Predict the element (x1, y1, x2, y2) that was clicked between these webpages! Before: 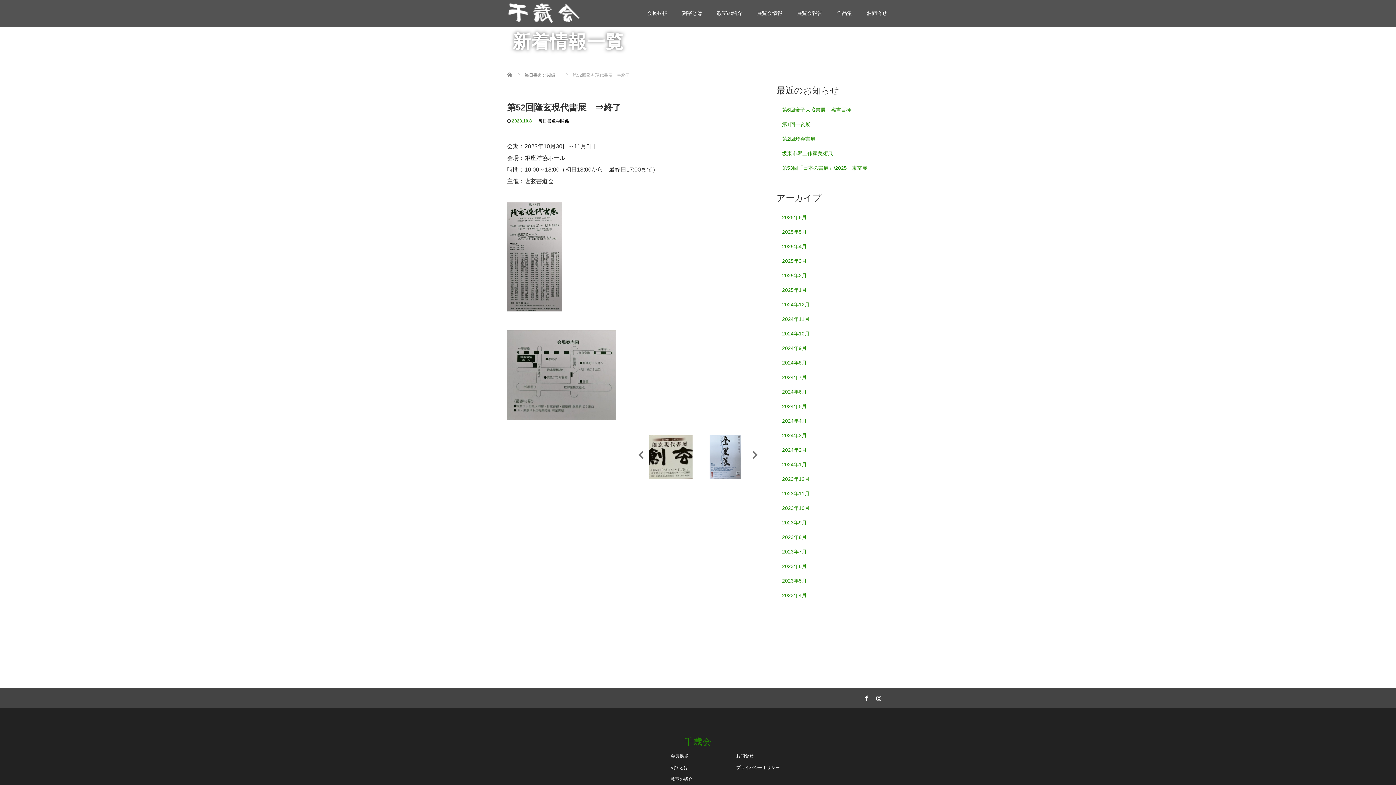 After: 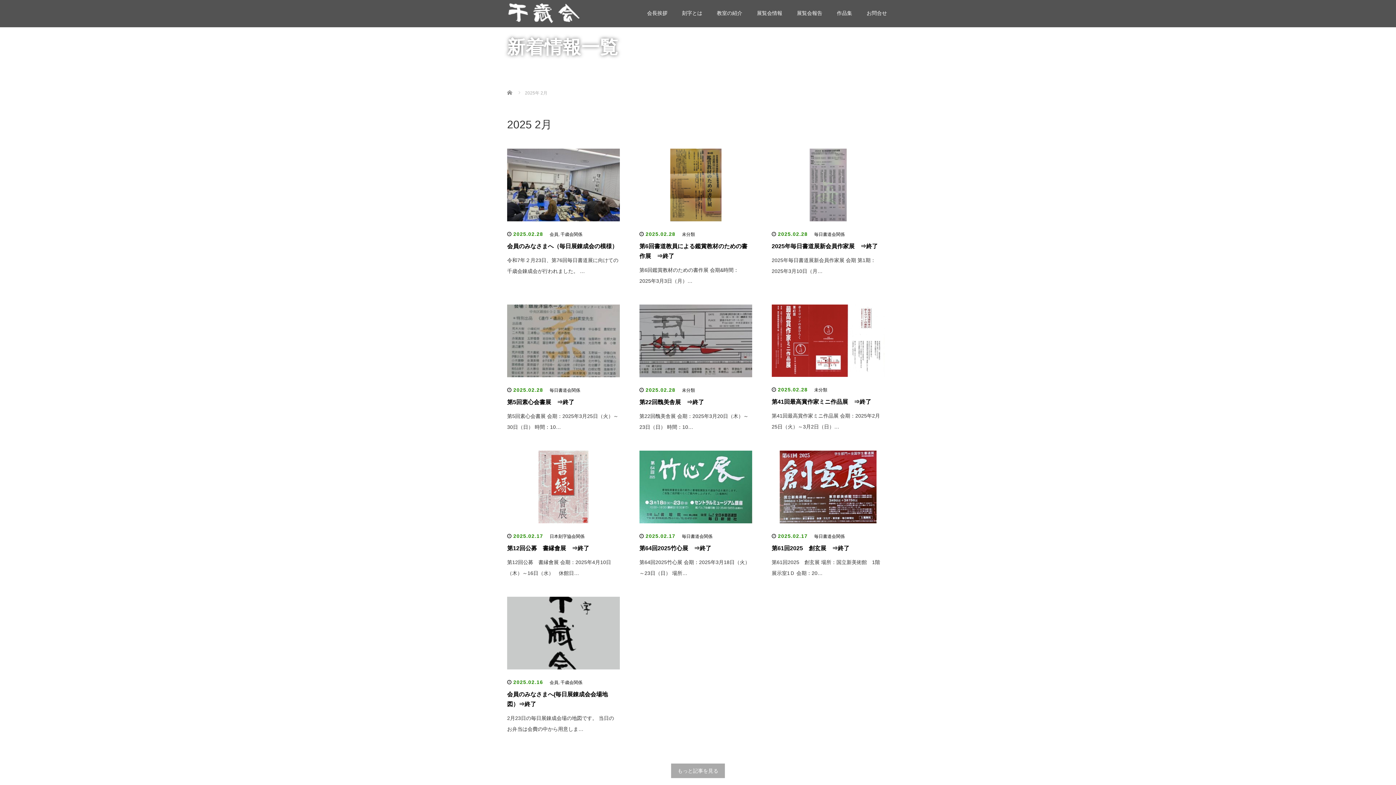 Action: bbox: (776, 268, 889, 282) label: 2025年2月